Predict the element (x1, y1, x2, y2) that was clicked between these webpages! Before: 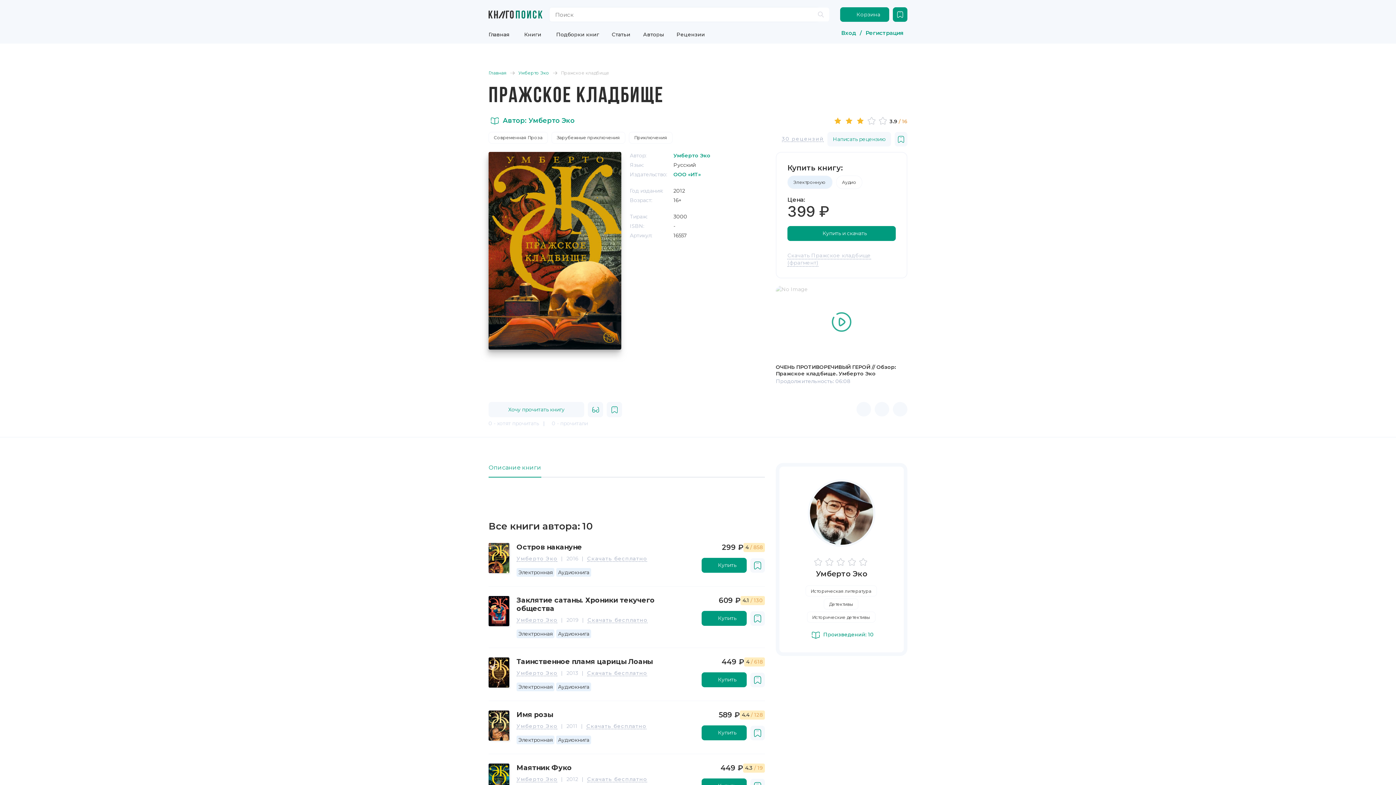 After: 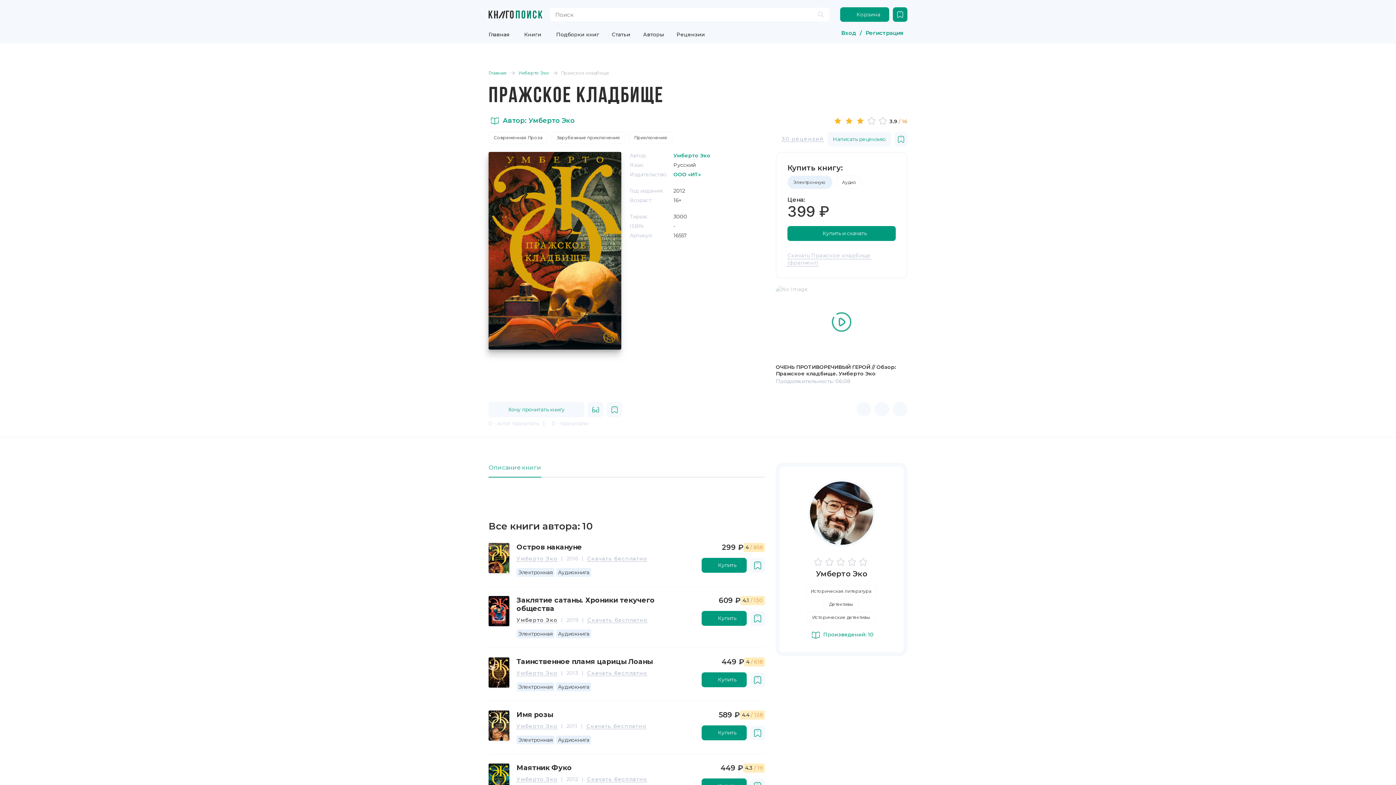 Action: label: Умберто Эко bbox: (516, 617, 557, 623)